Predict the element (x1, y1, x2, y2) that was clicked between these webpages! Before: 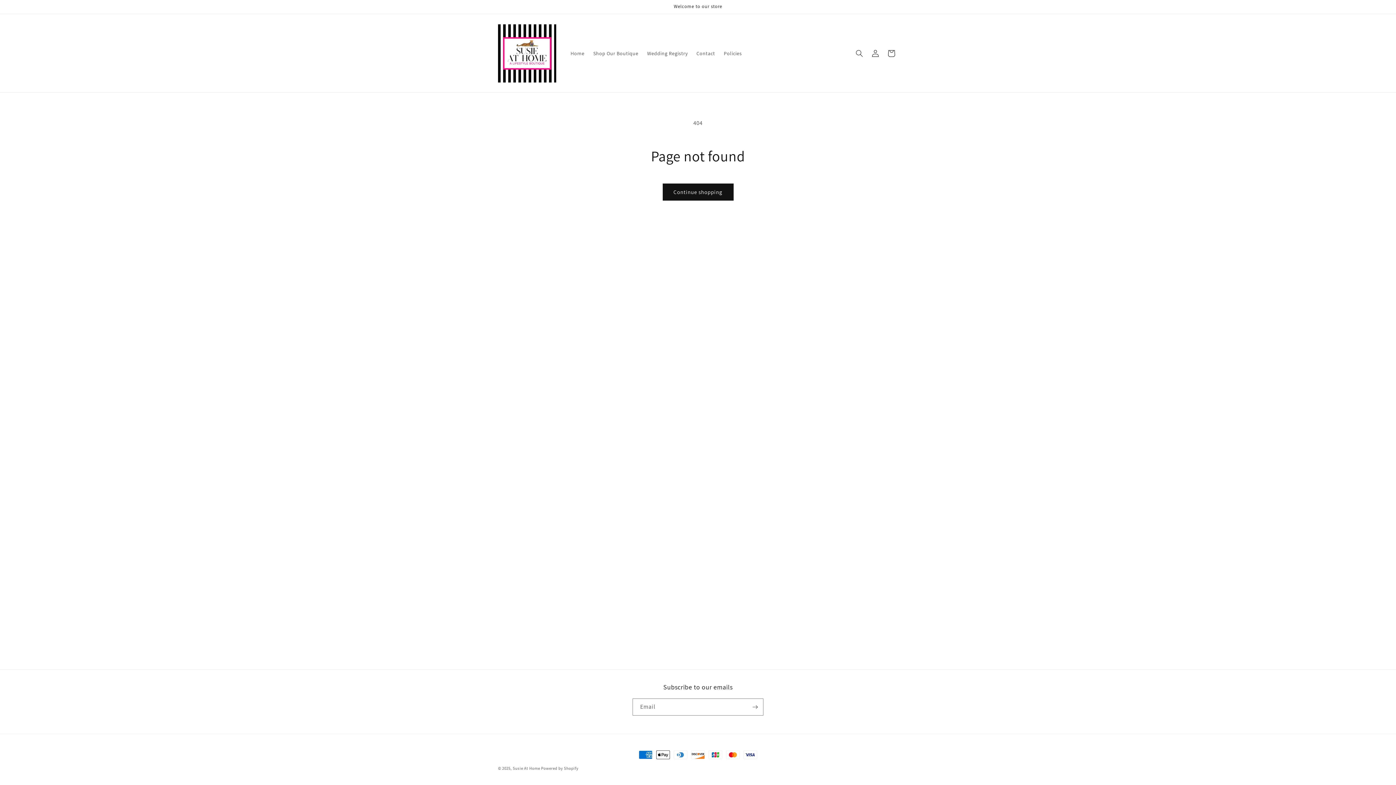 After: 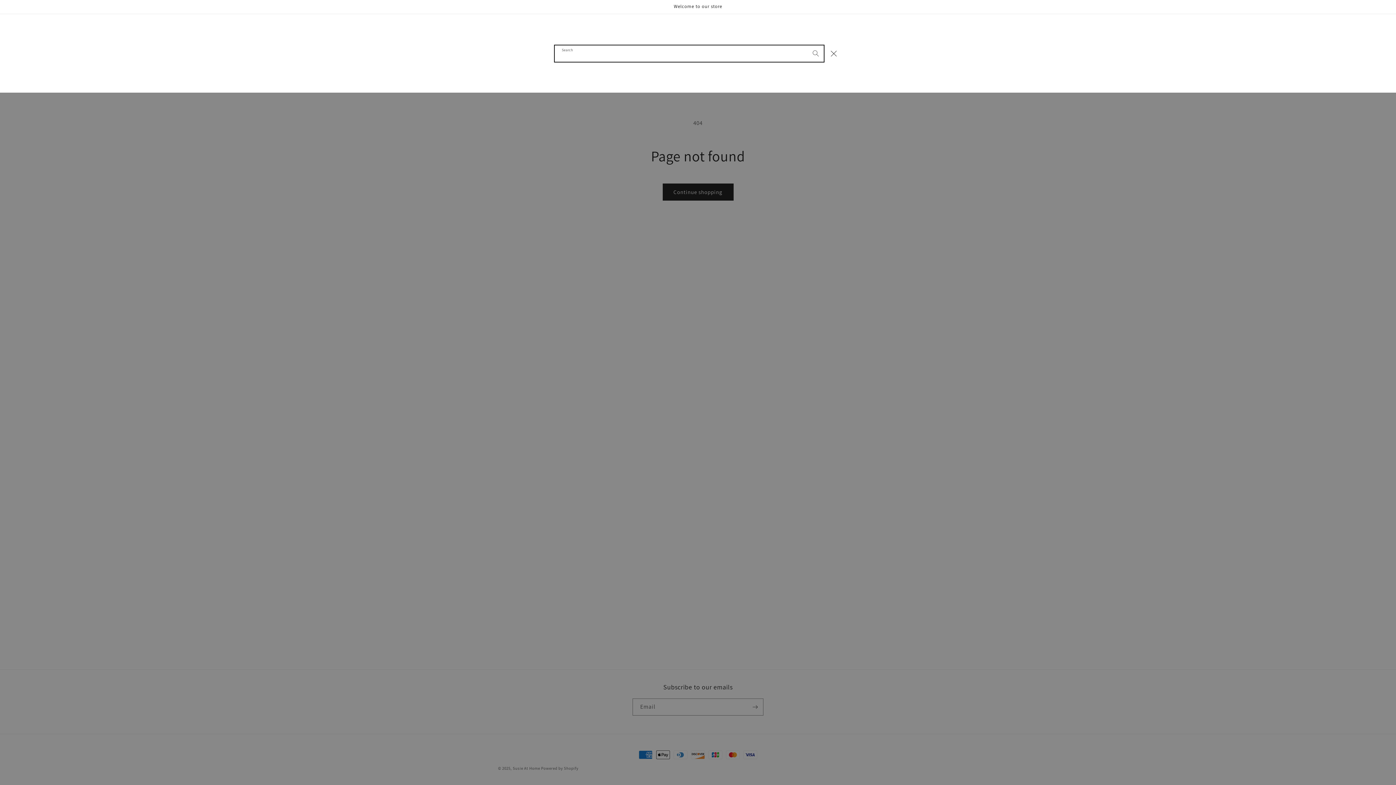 Action: label: Search bbox: (851, 45, 867, 61)